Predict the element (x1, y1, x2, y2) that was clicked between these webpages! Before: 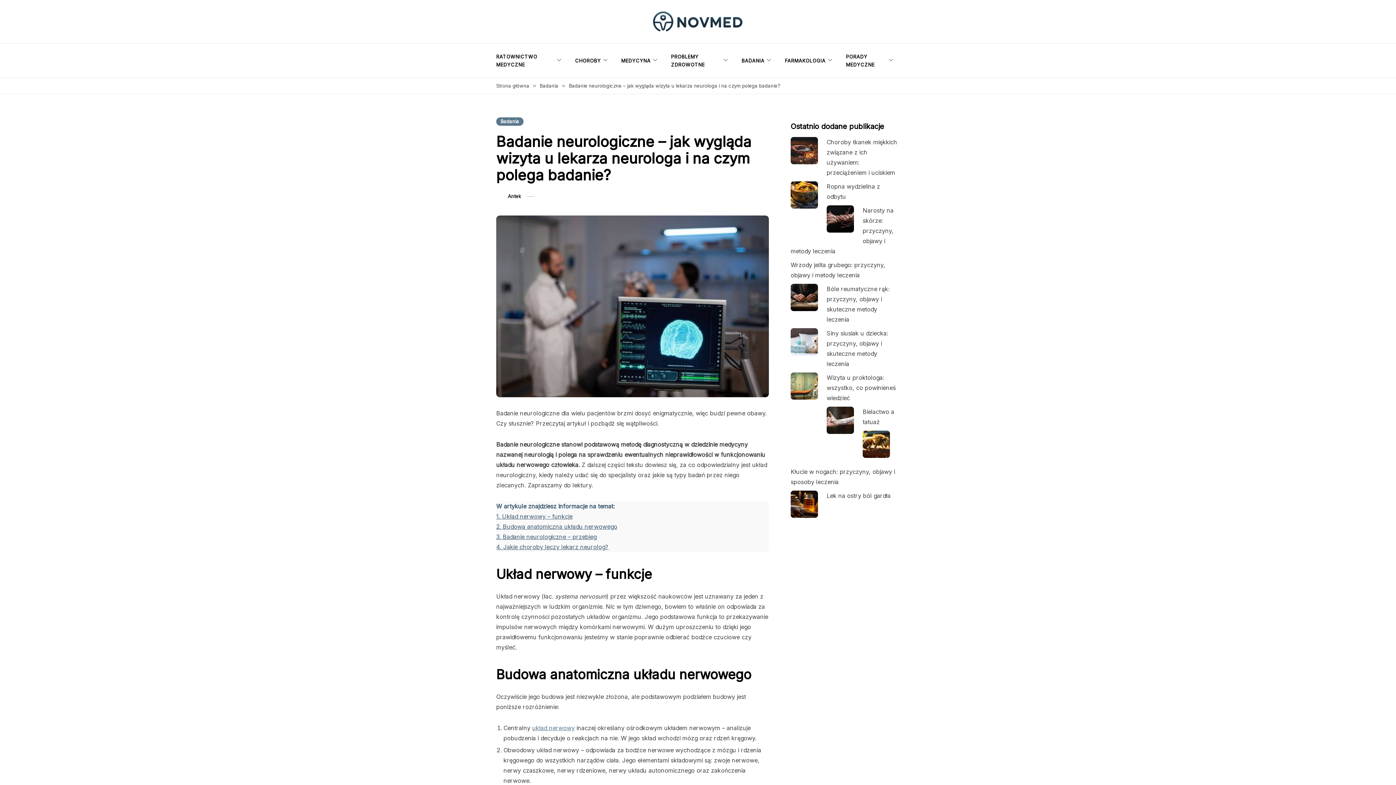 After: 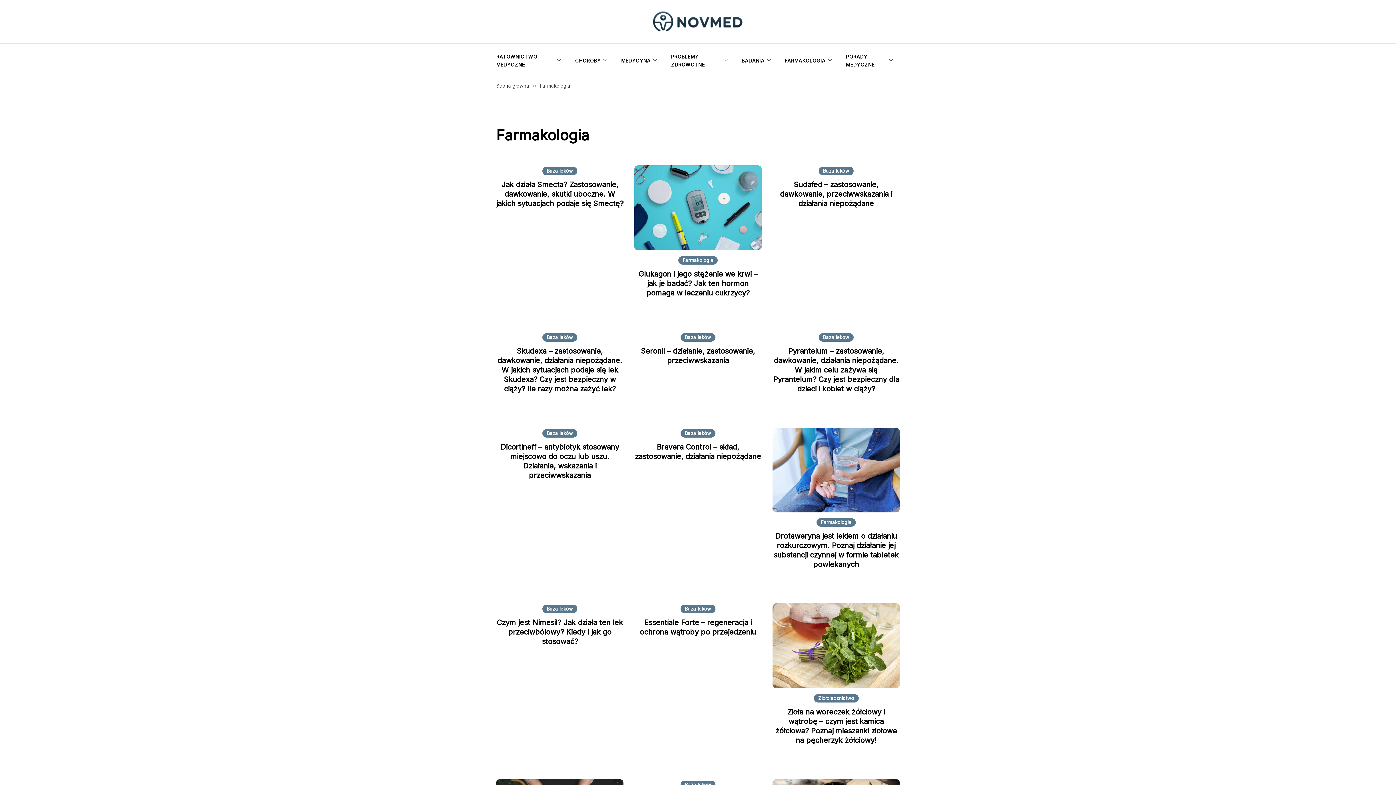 Action: label: FARMAKOLOGIA bbox: (777, 47, 833, 73)